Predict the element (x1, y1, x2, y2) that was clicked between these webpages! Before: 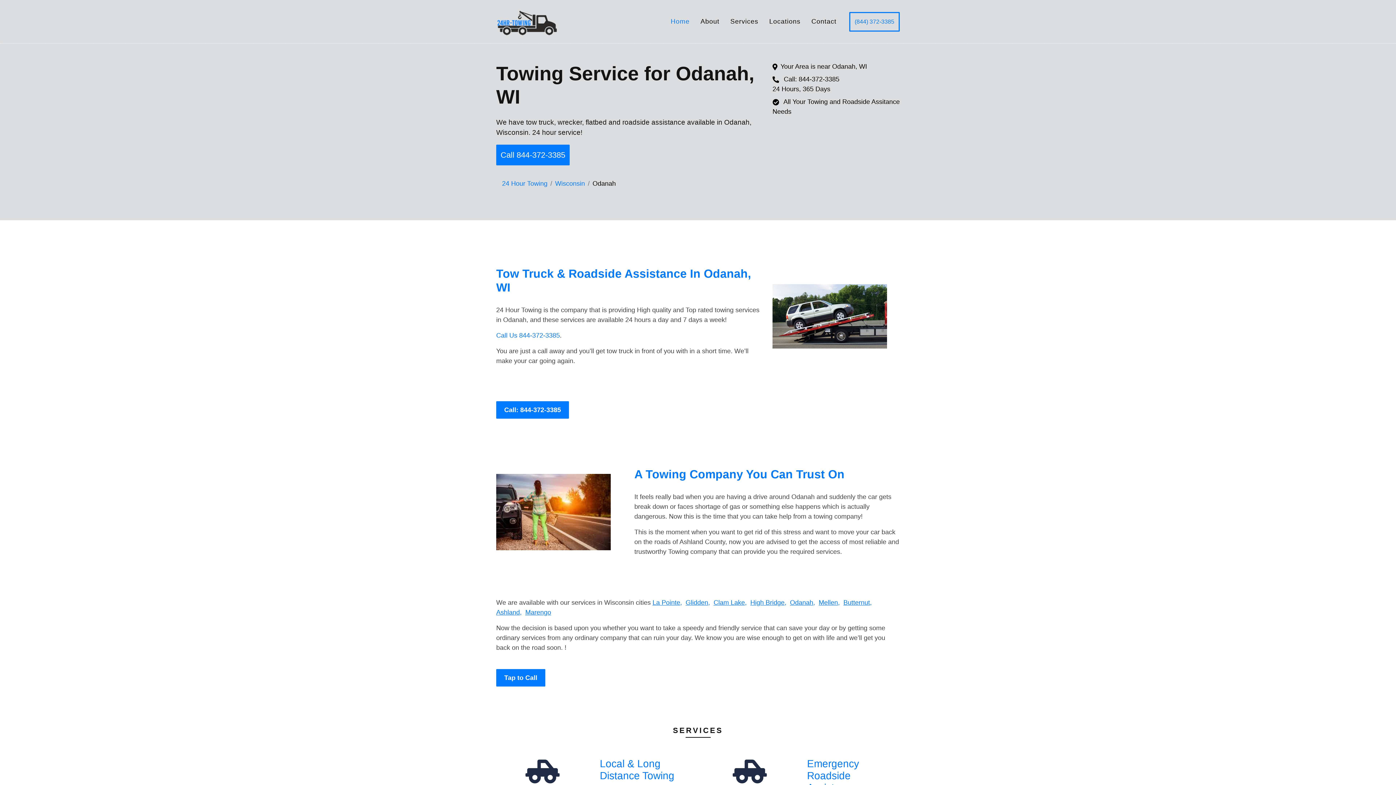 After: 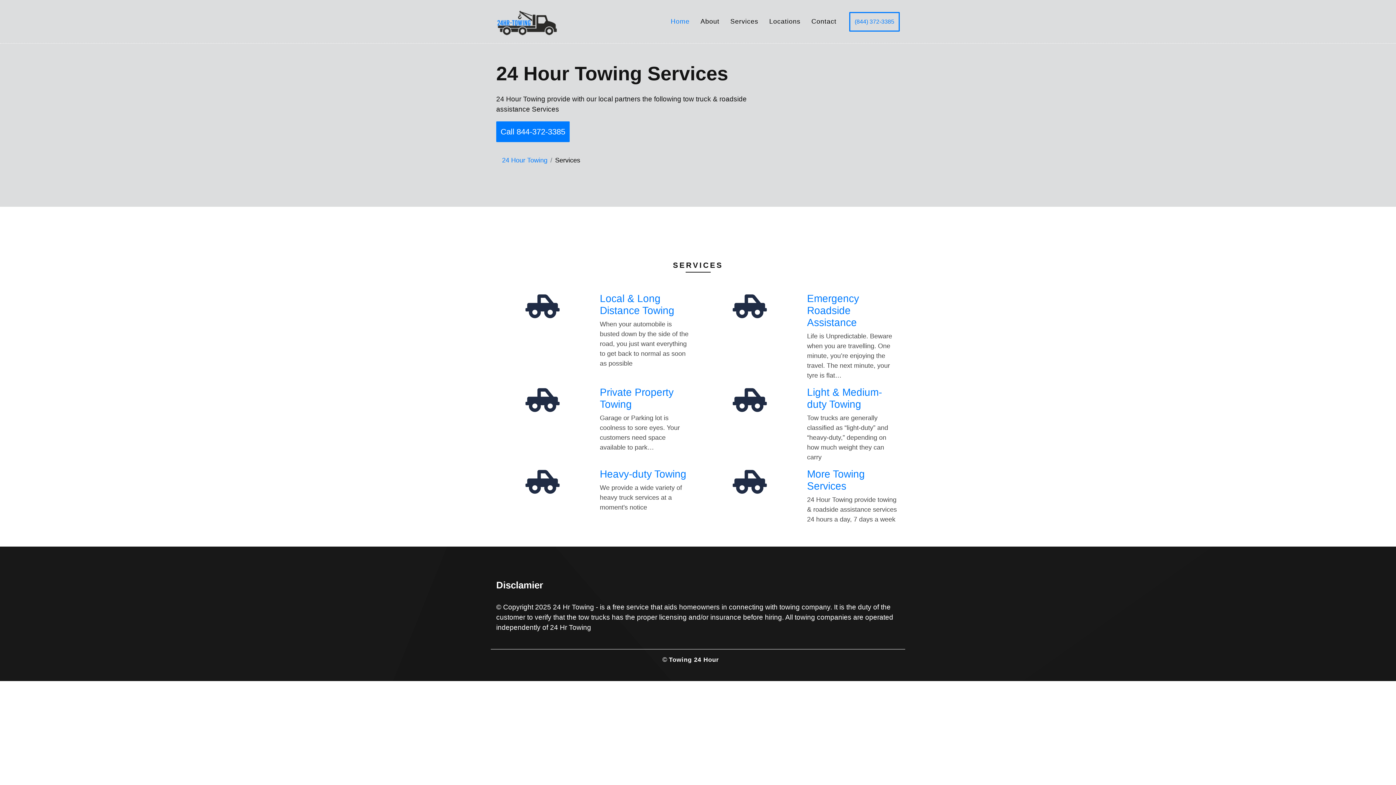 Action: bbox: (725, 11, 764, 32) label: Services